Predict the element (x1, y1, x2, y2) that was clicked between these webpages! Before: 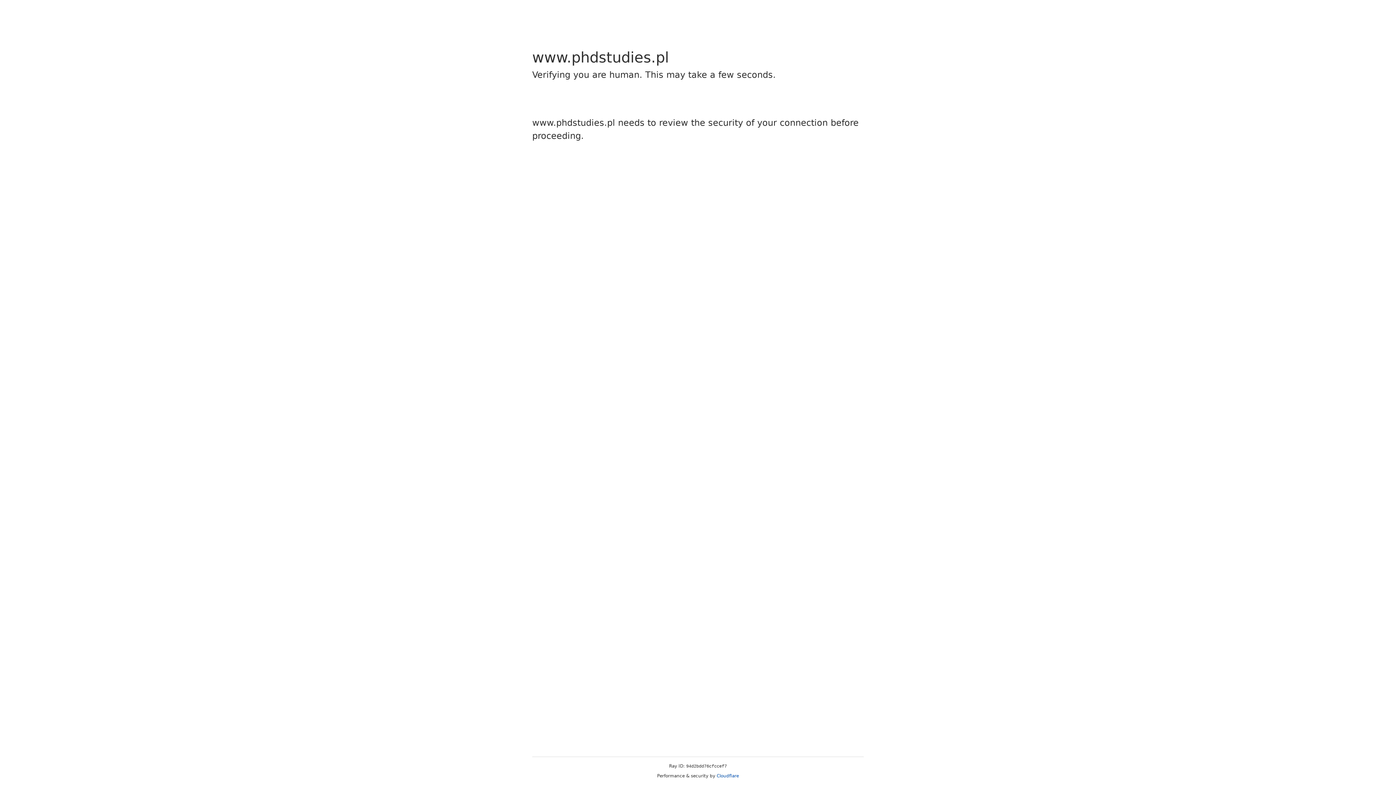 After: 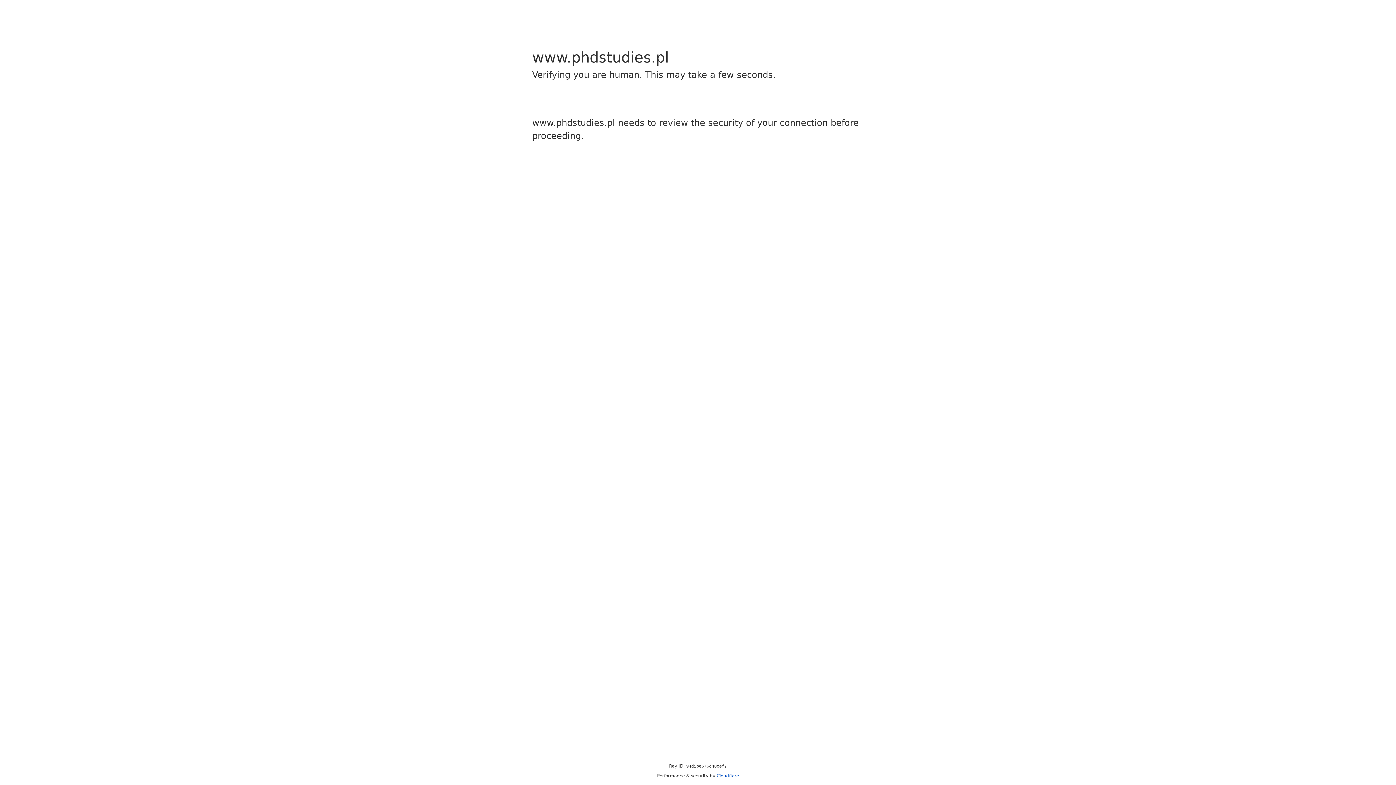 Action: bbox: (716, 773, 739, 778) label: Cloudflare